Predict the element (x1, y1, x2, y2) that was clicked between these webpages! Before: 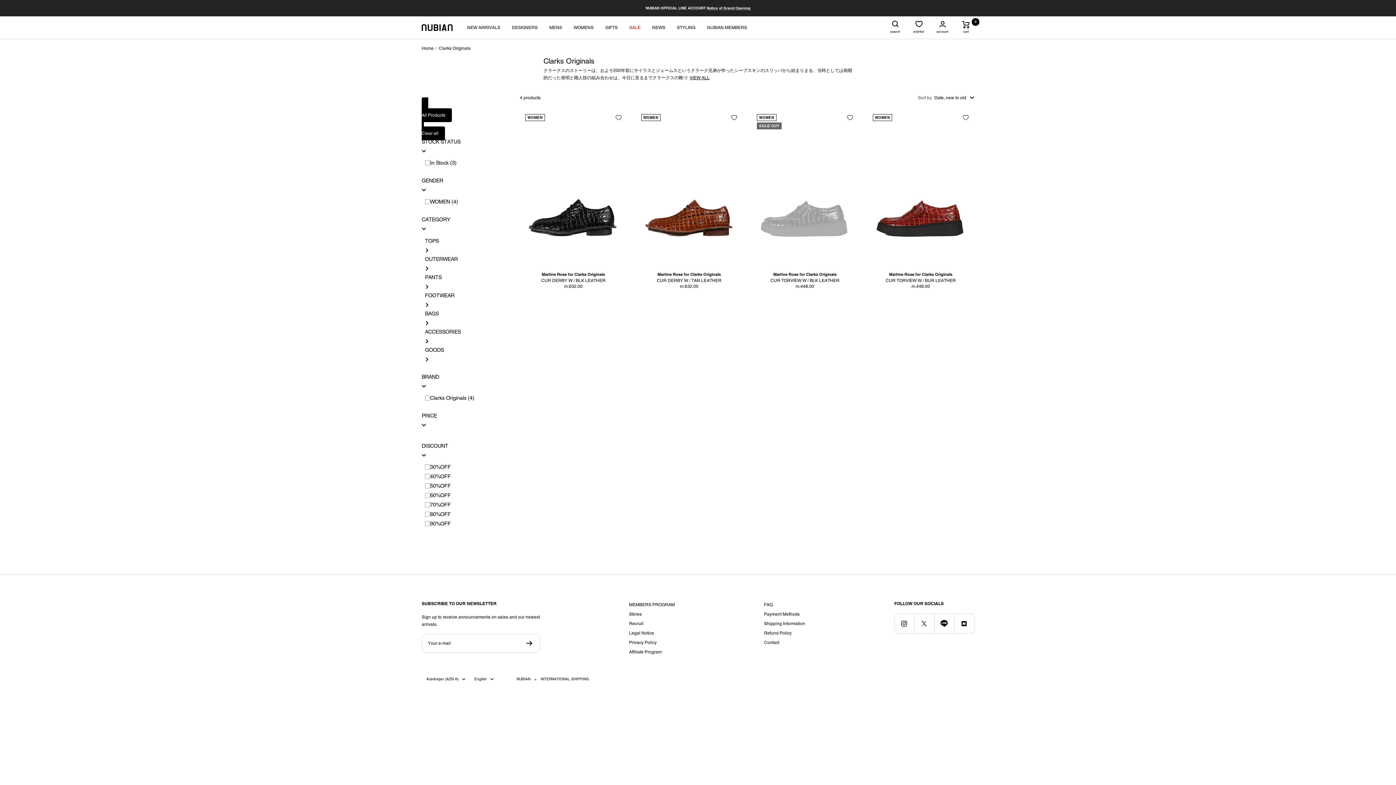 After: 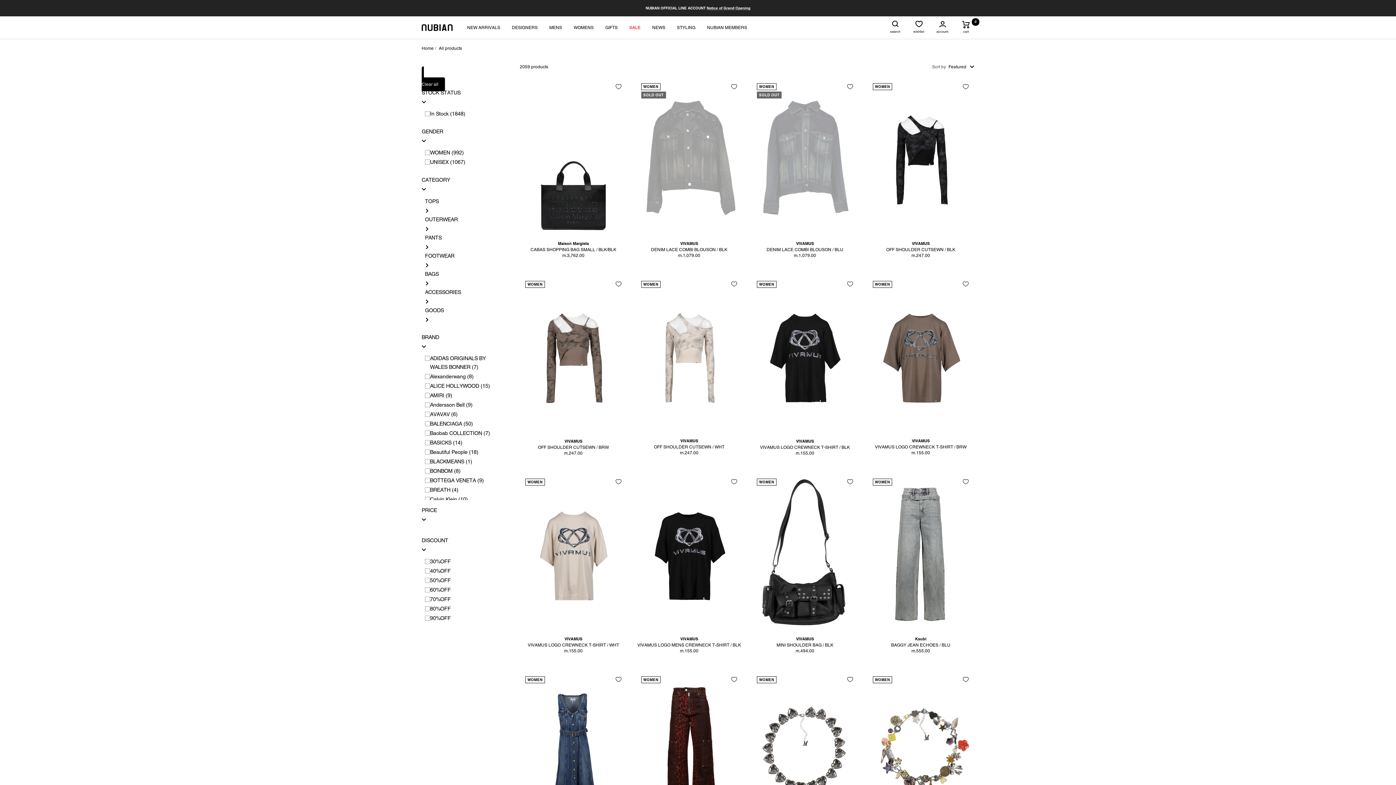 Action: bbox: (573, 24, 593, 31) label: WOMENS